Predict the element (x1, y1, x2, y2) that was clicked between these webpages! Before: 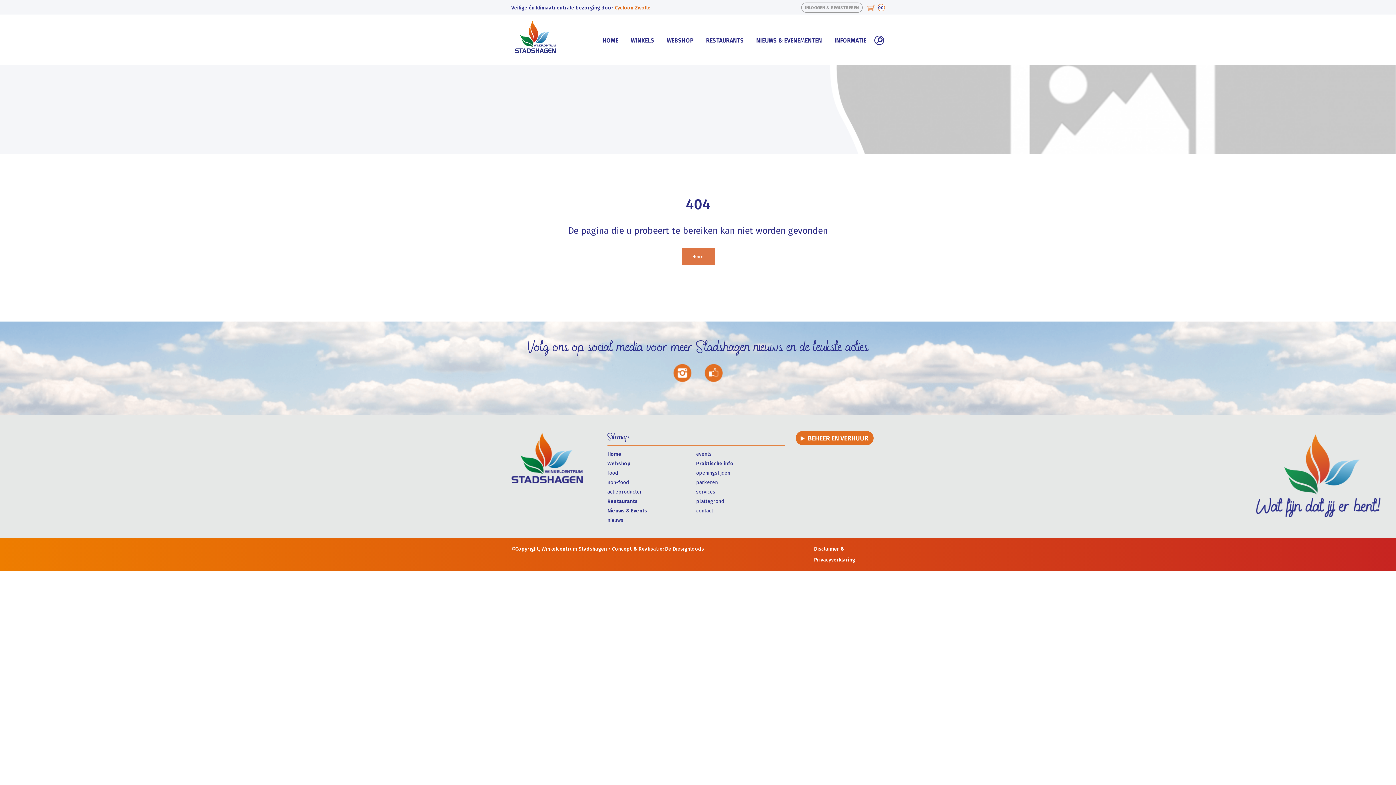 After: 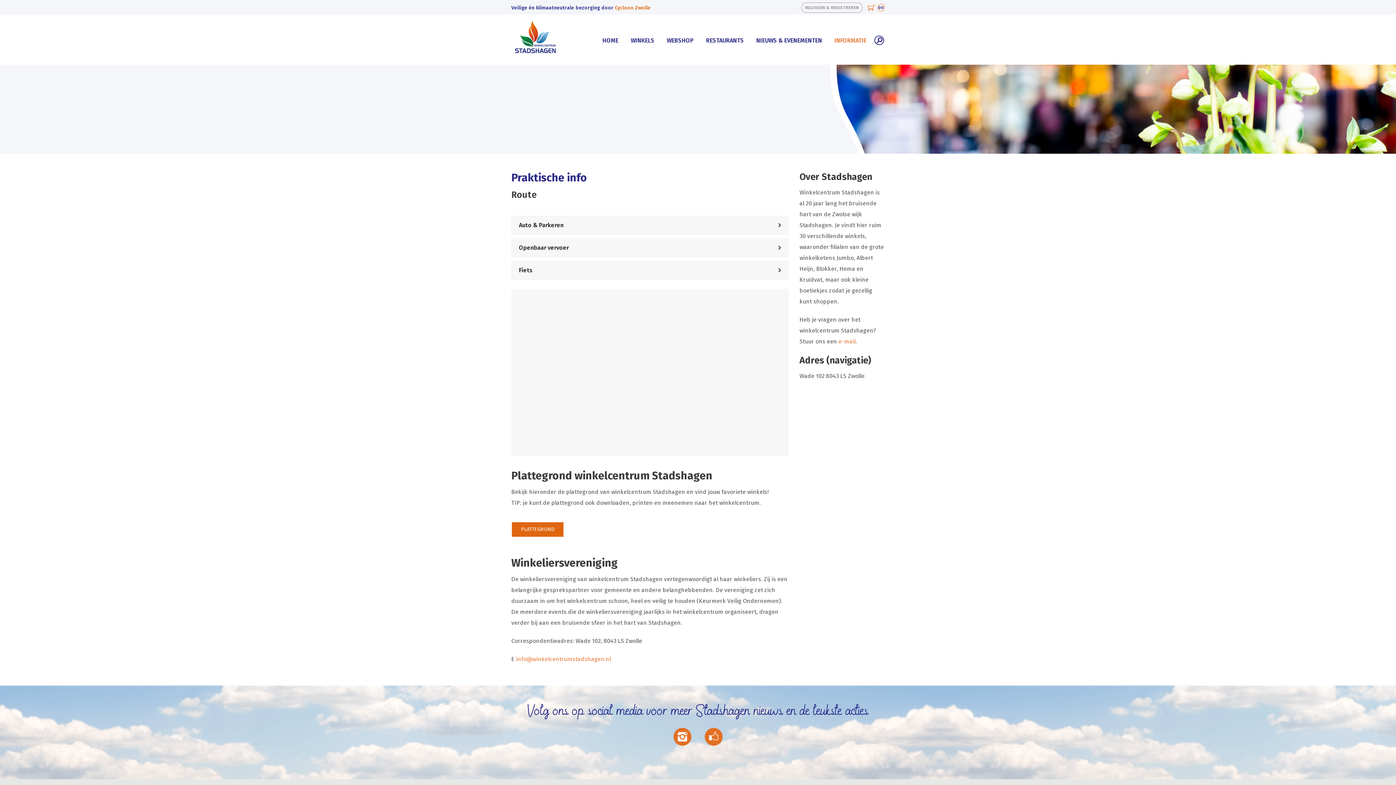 Action: label: INFORMATIE bbox: (834, 34, 866, 46)